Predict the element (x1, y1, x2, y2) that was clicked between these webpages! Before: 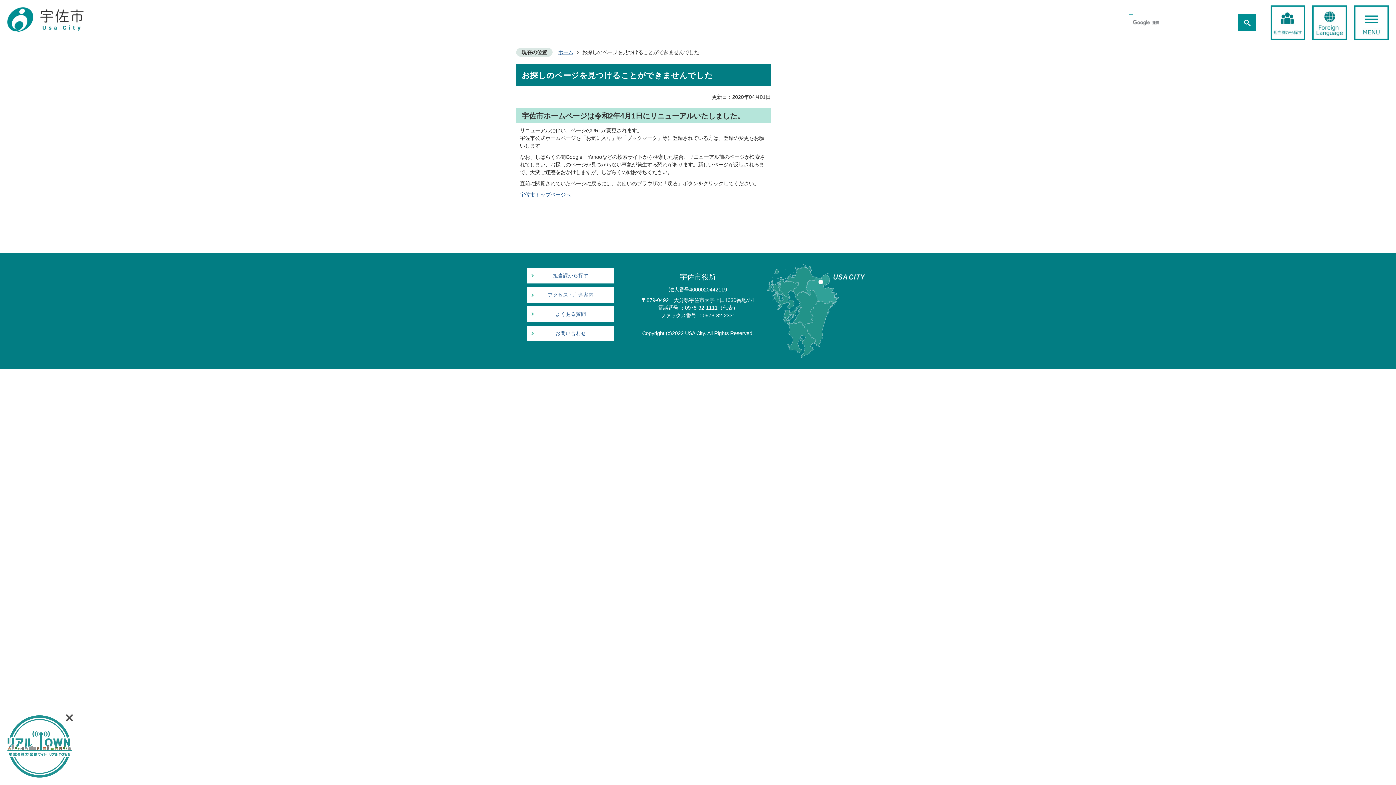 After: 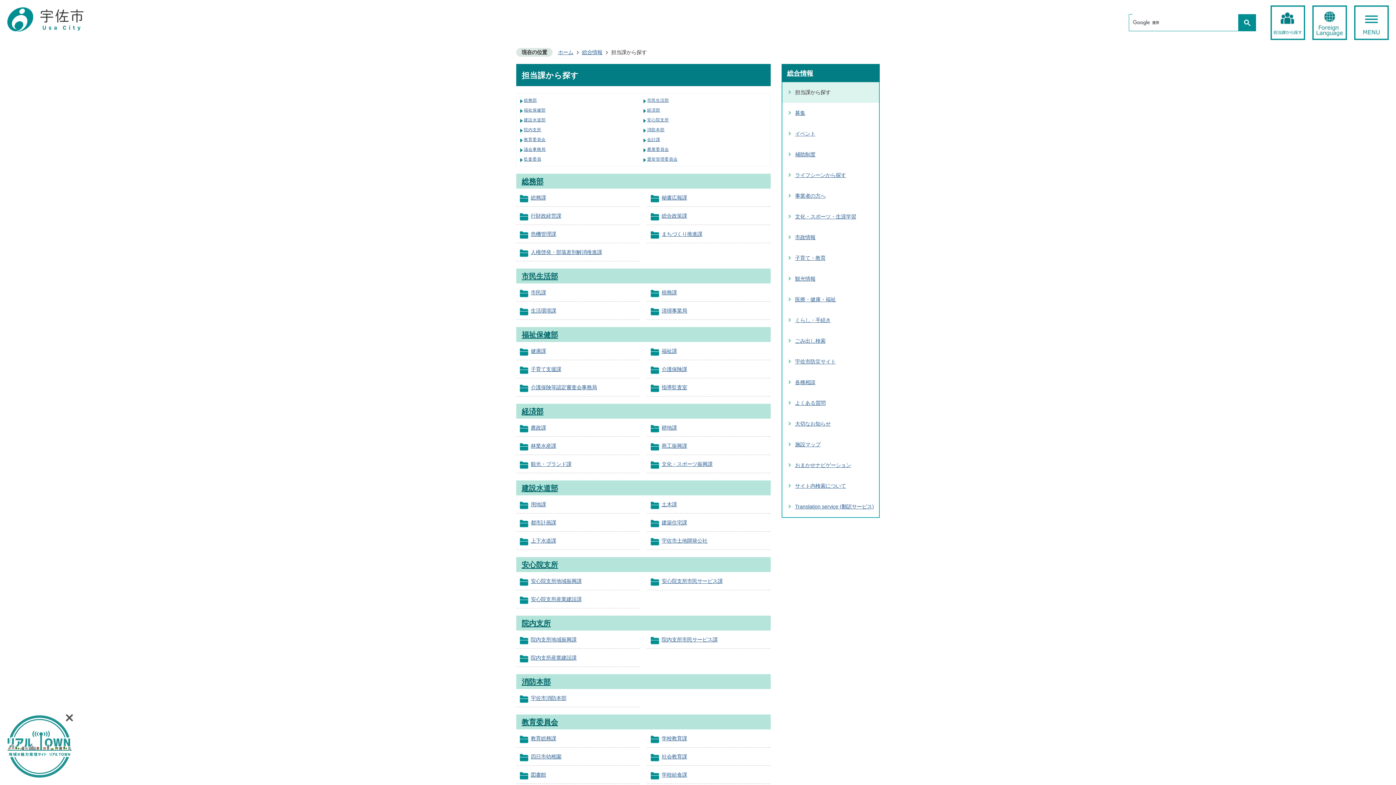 Action: bbox: (1270, 6, 1305, 12)